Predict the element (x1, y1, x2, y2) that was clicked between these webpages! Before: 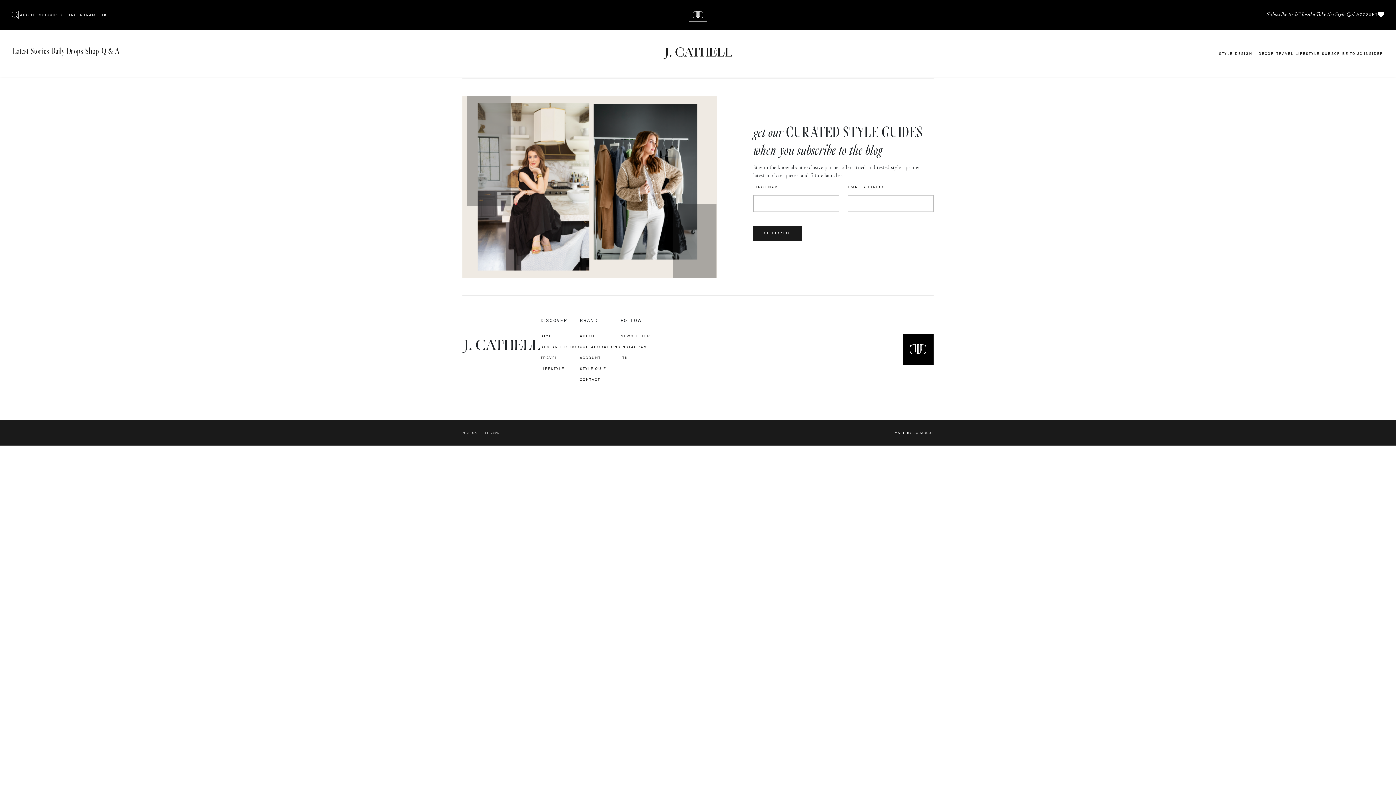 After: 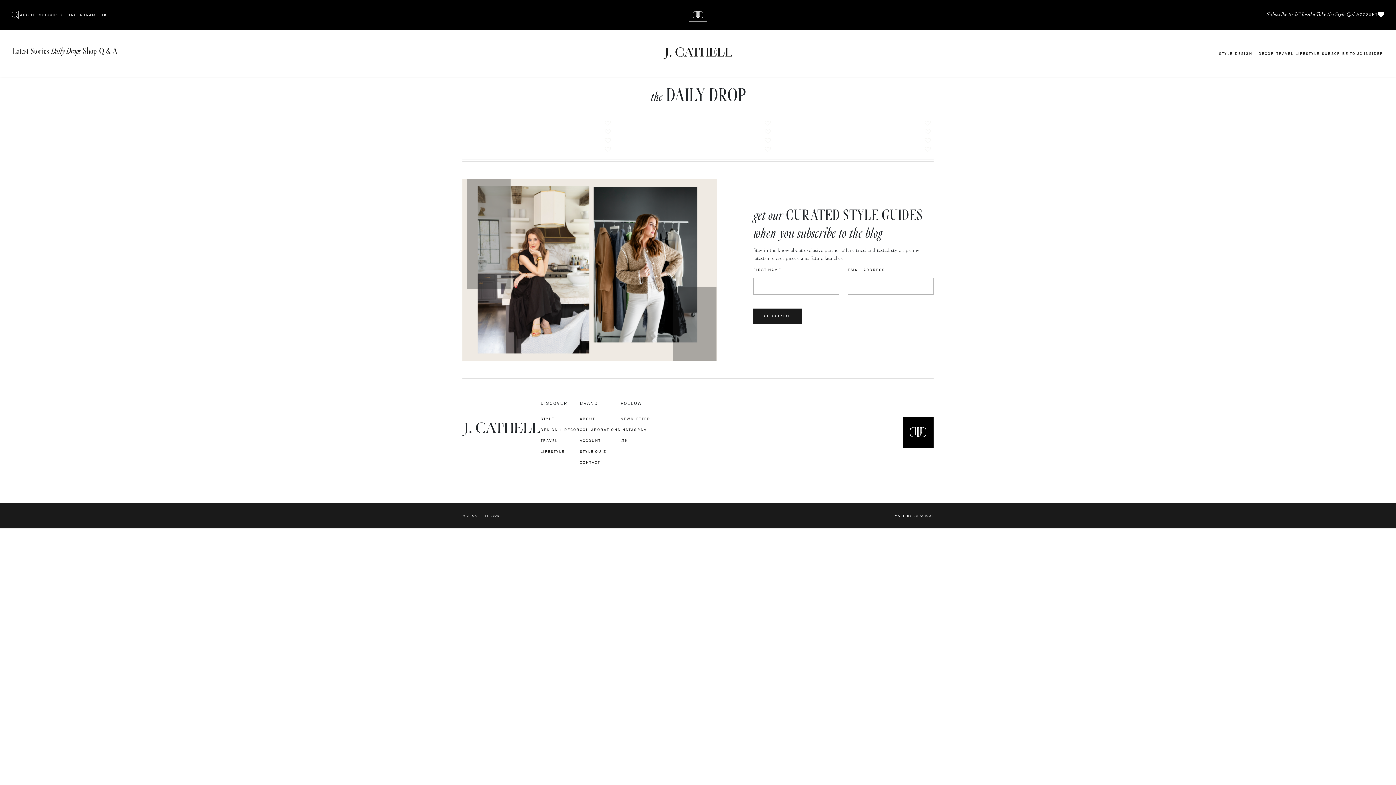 Action: bbox: (49, 45, 84, 57) label: Daily Drops